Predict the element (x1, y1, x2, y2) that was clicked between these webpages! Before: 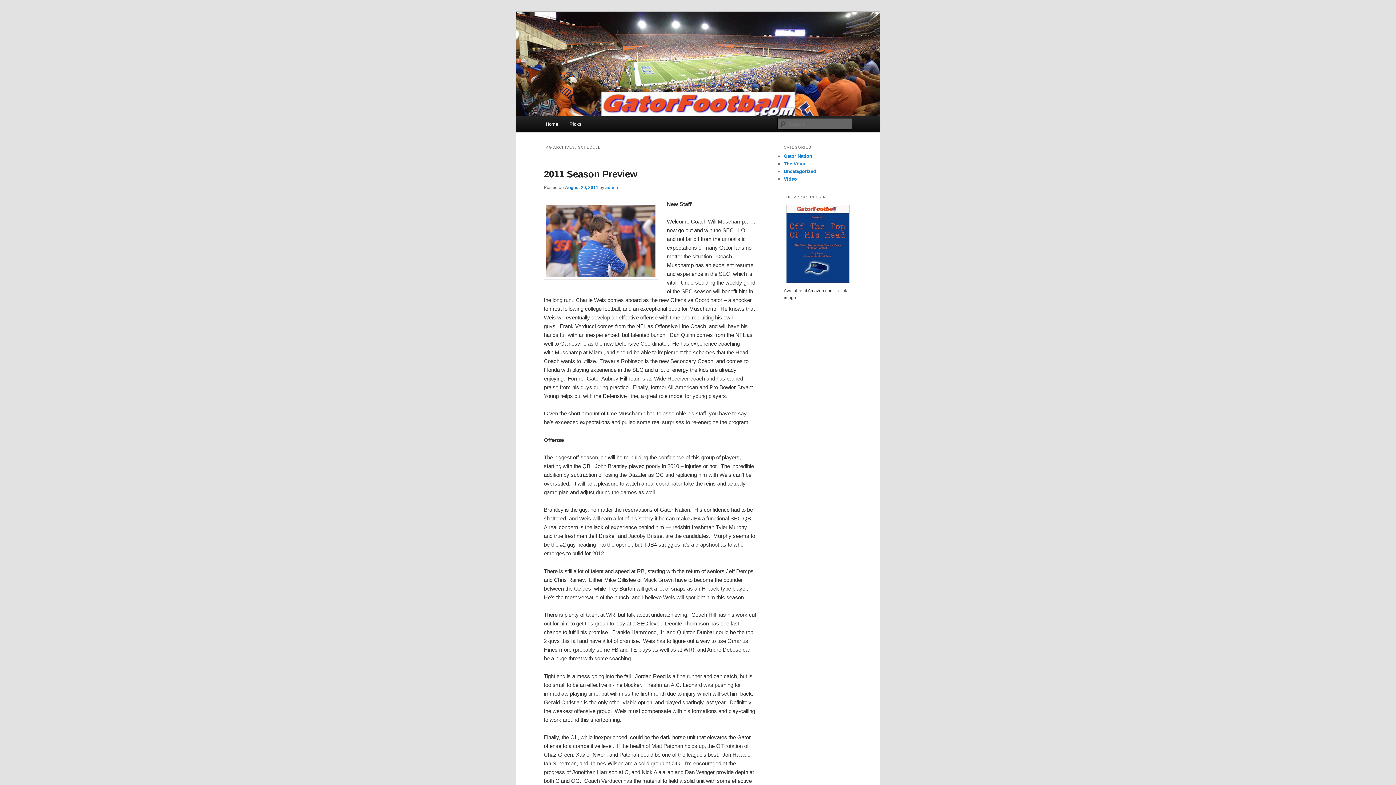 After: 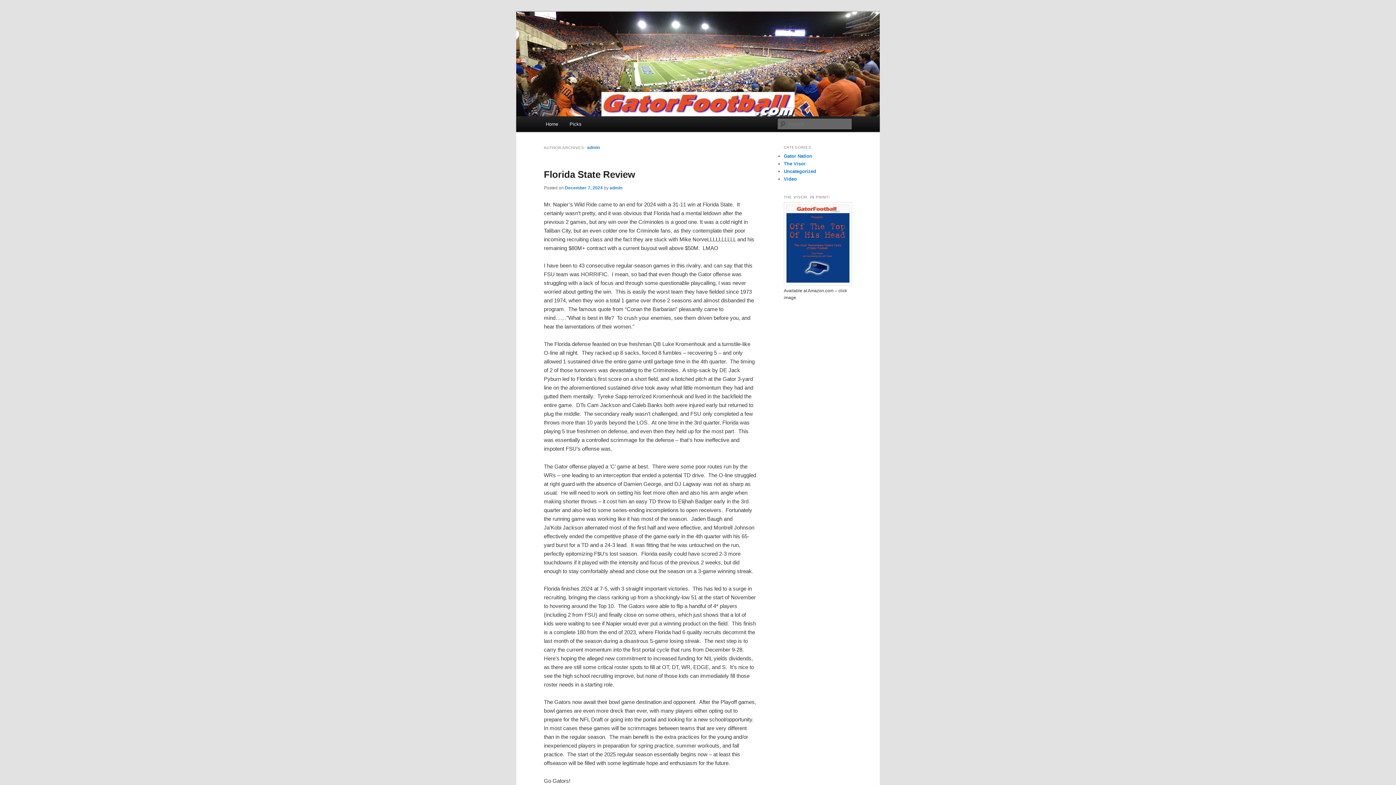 Action: label: admin bbox: (605, 185, 618, 190)